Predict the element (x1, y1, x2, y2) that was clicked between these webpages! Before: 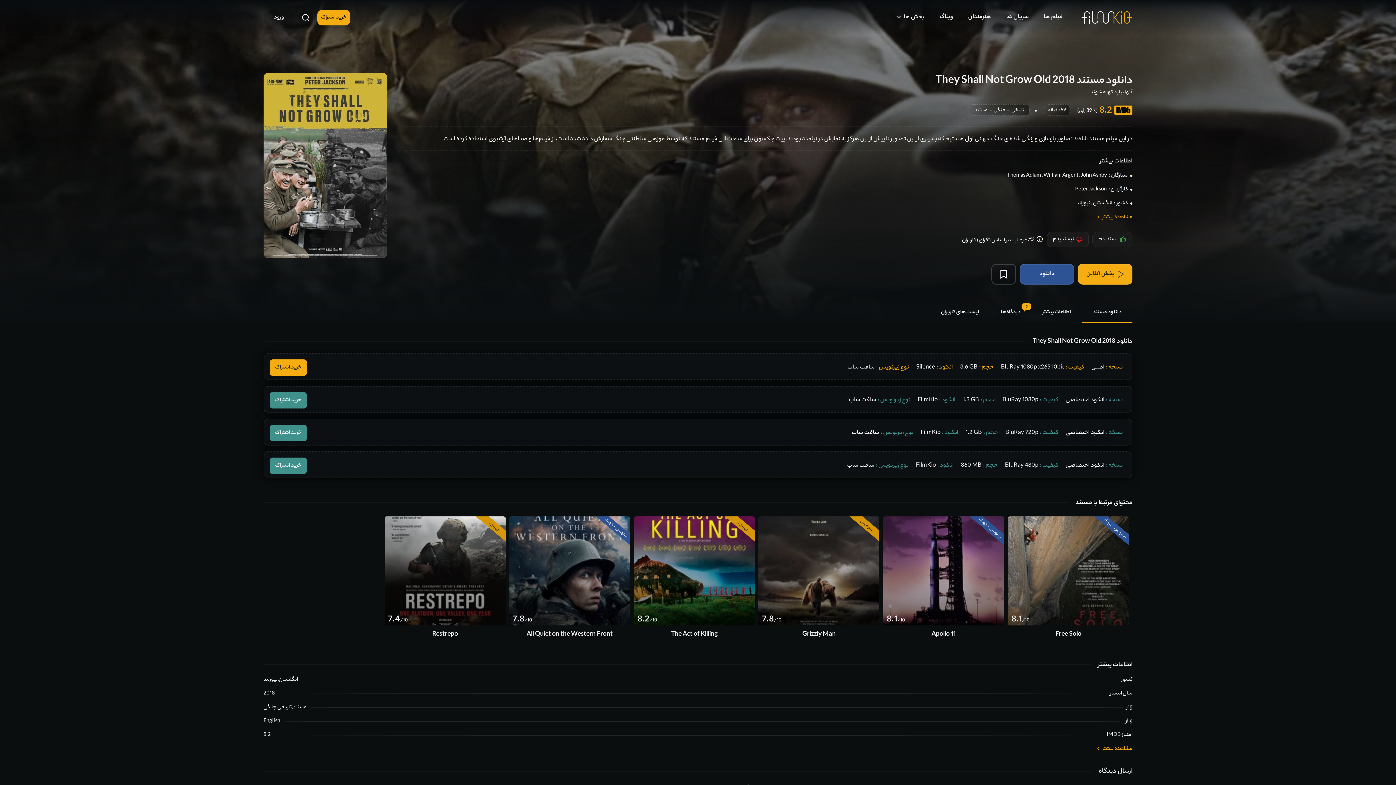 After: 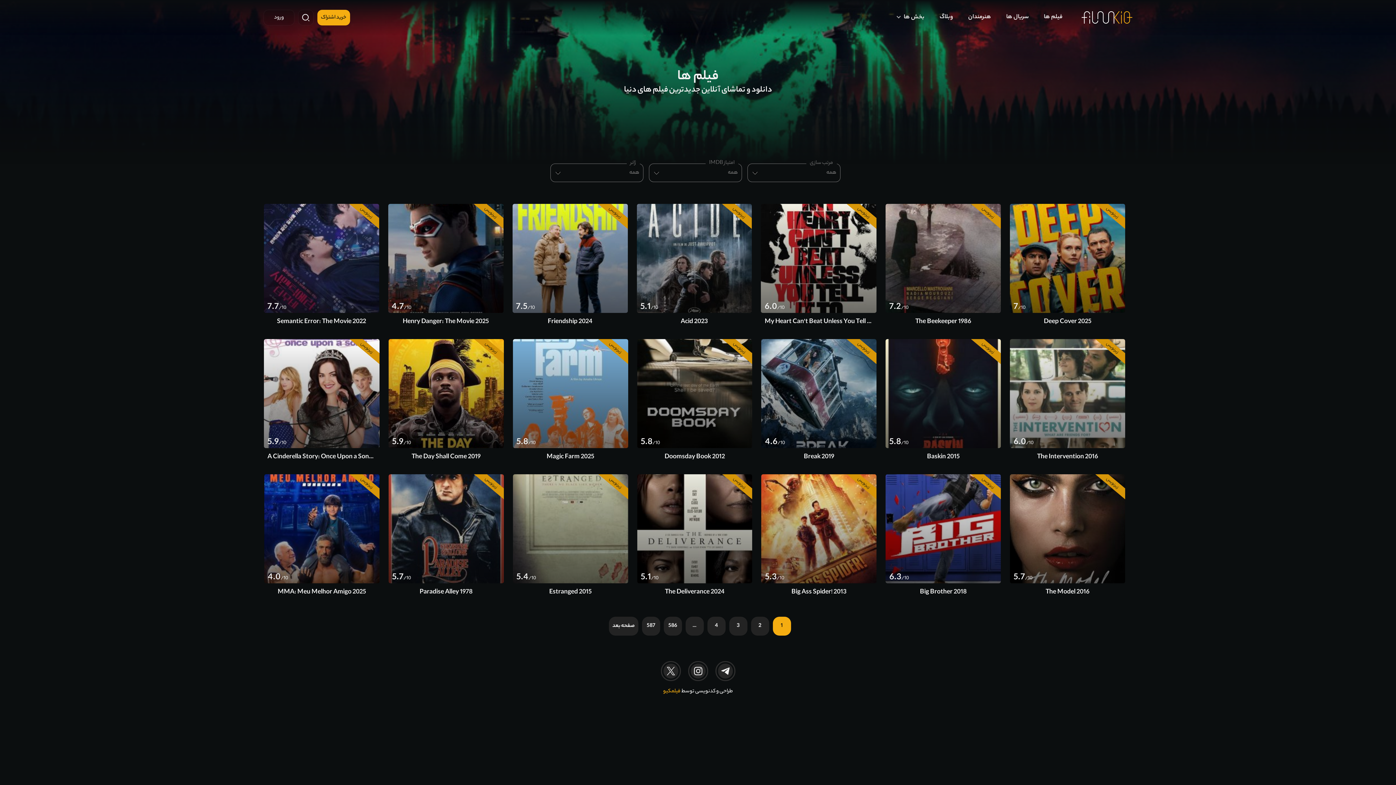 Action: bbox: (1036, 12, 1070, 22) label: فیلم ها